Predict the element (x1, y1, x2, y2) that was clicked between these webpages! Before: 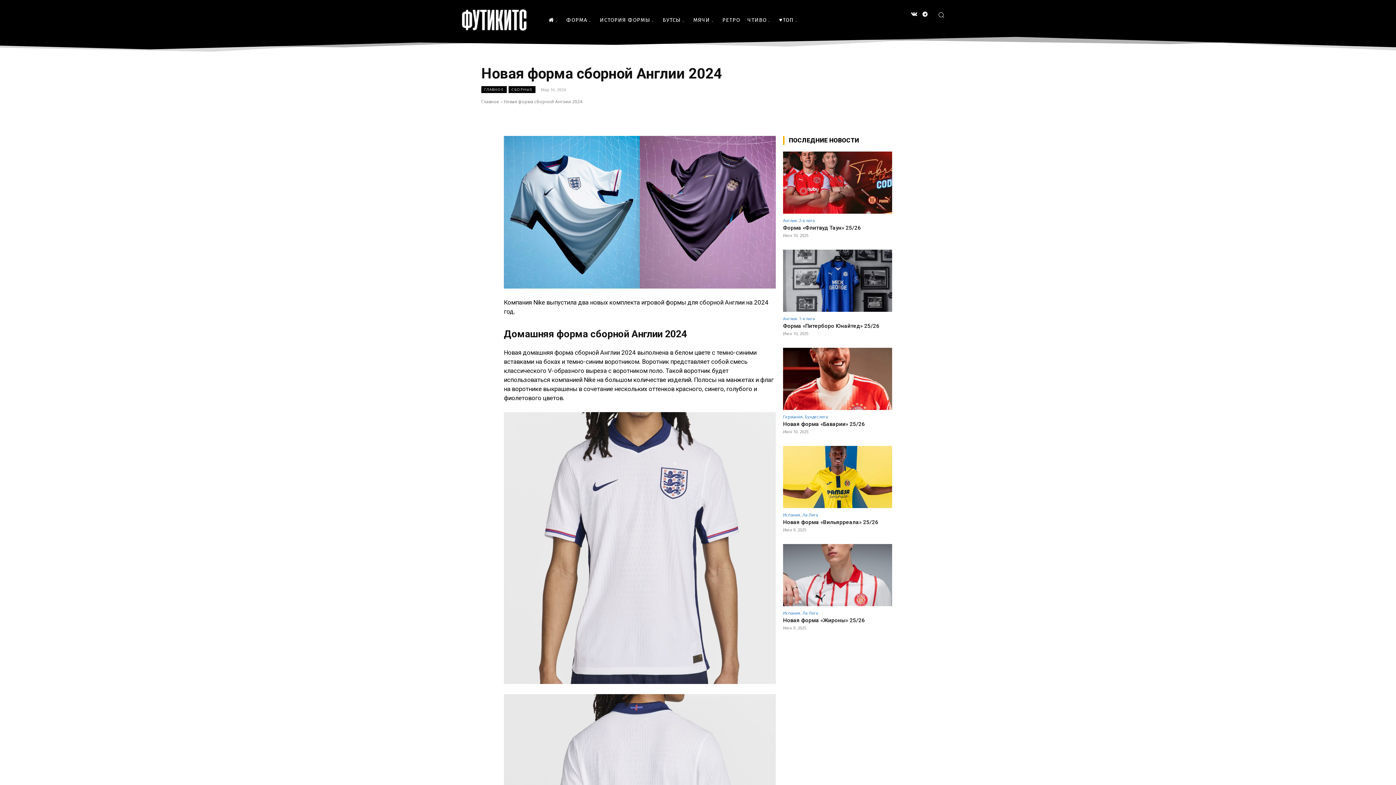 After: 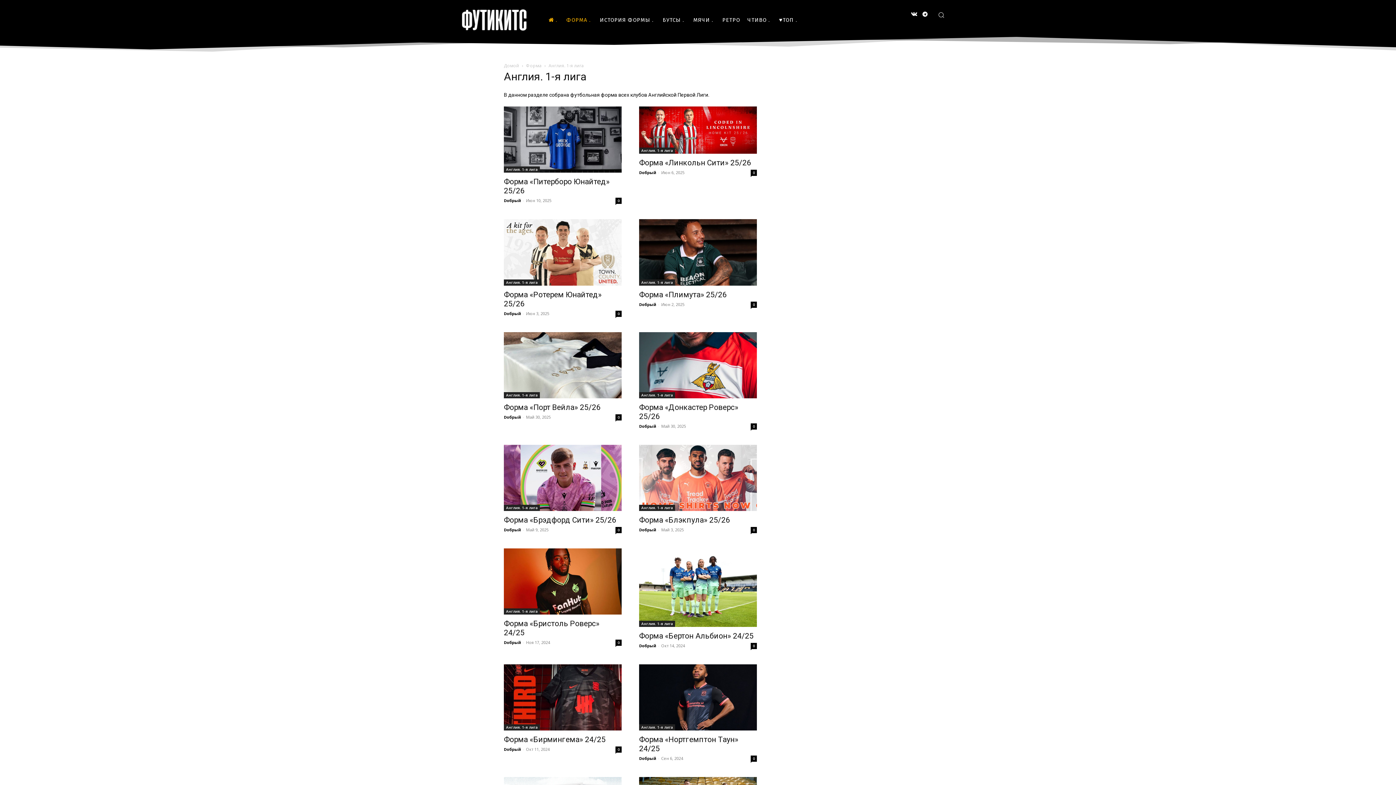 Action: bbox: (783, 316, 814, 320) label: Англия. 1-я лига